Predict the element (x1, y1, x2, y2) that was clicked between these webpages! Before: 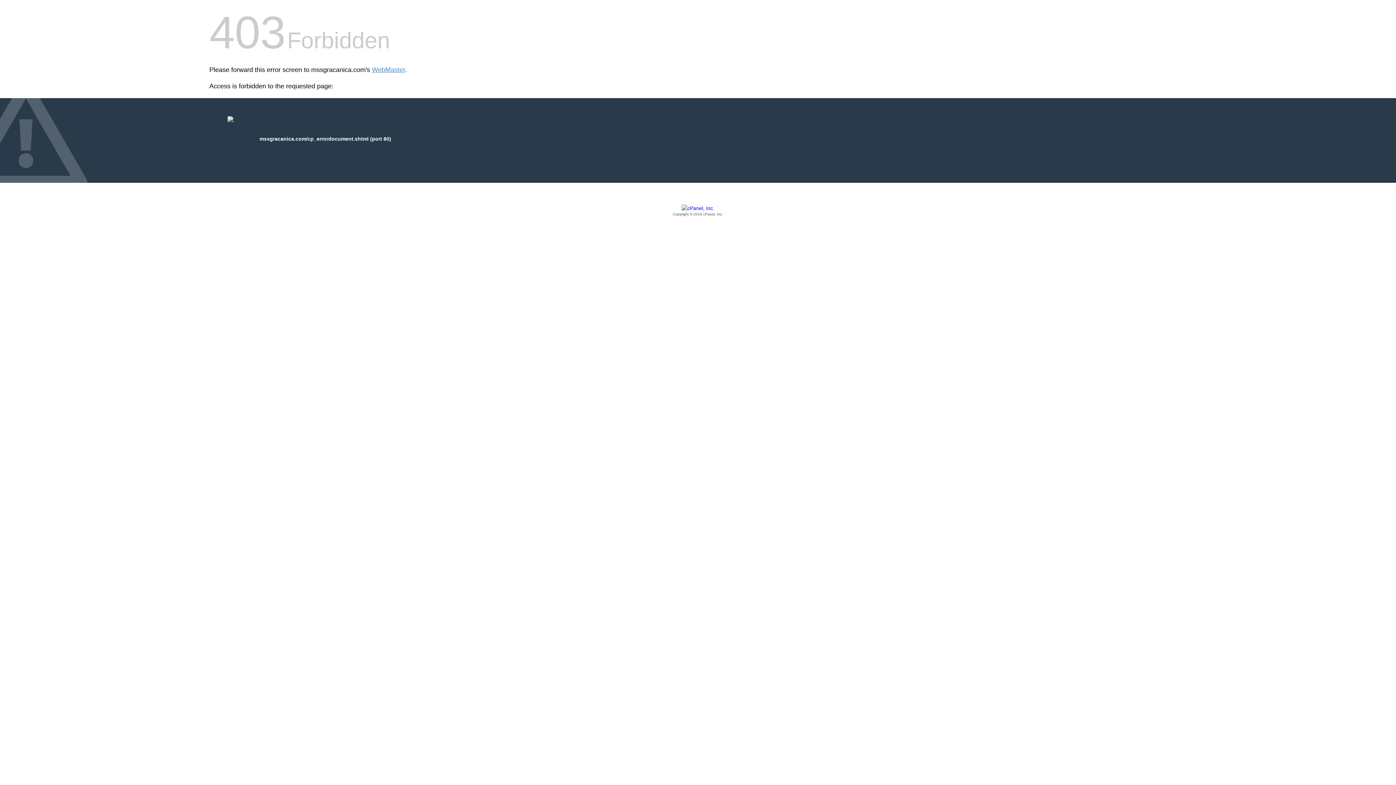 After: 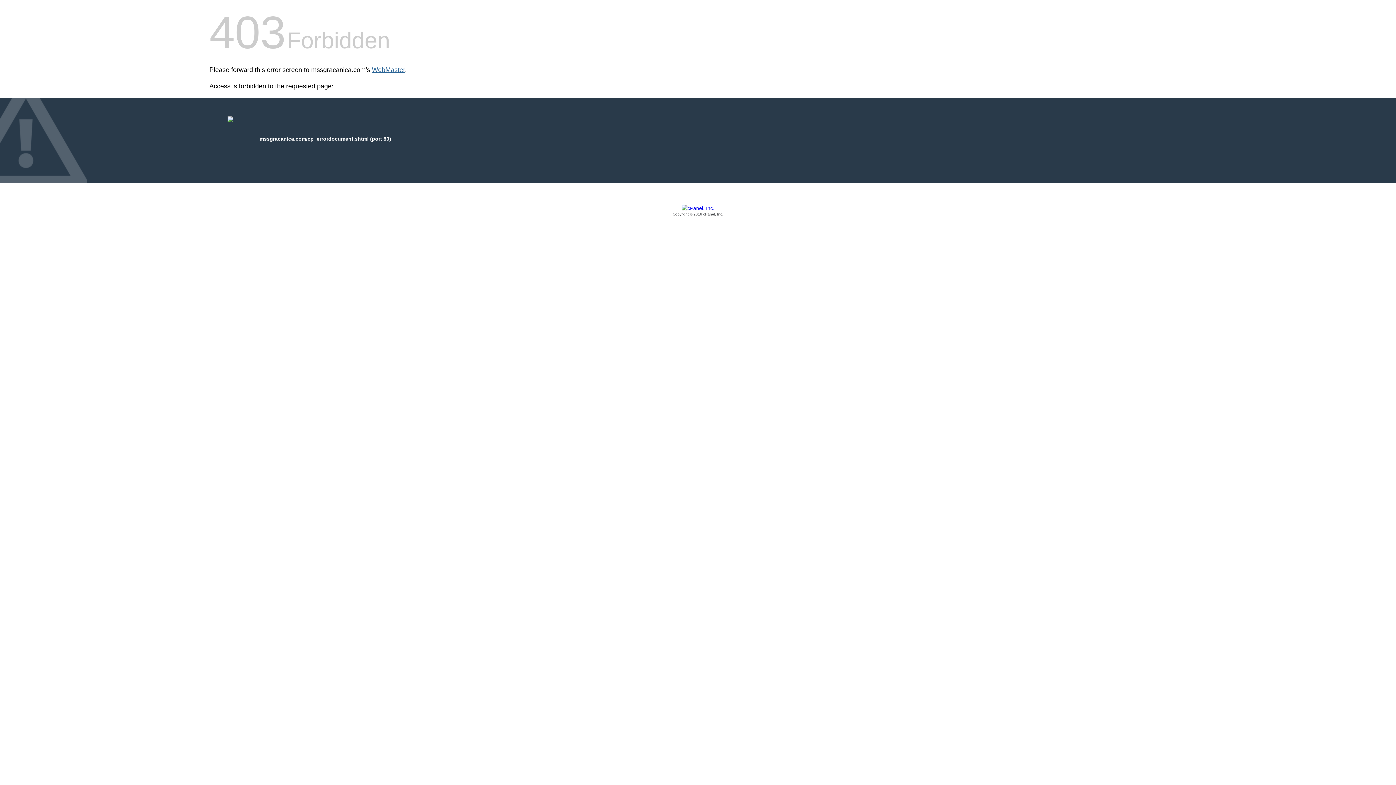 Action: bbox: (372, 66, 405, 73) label: WebMaster